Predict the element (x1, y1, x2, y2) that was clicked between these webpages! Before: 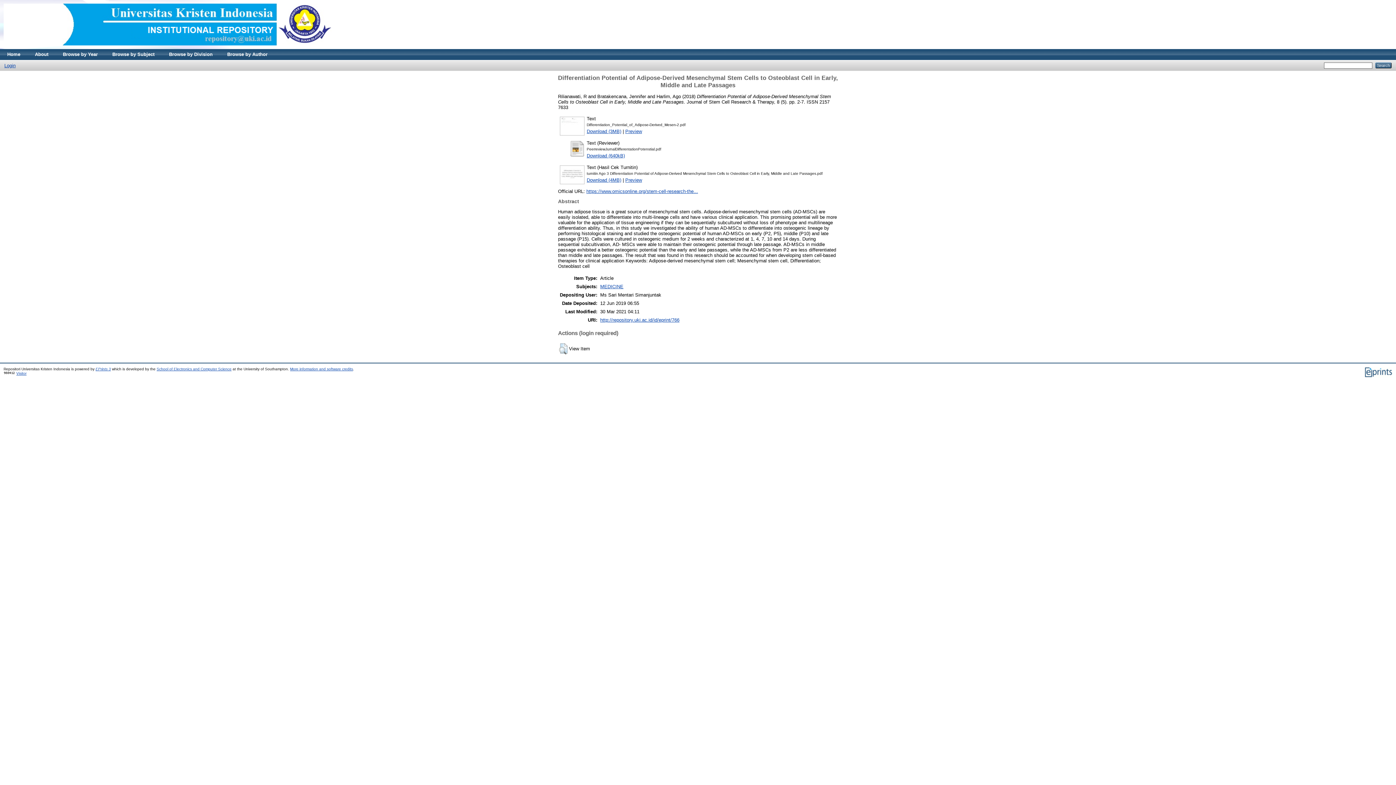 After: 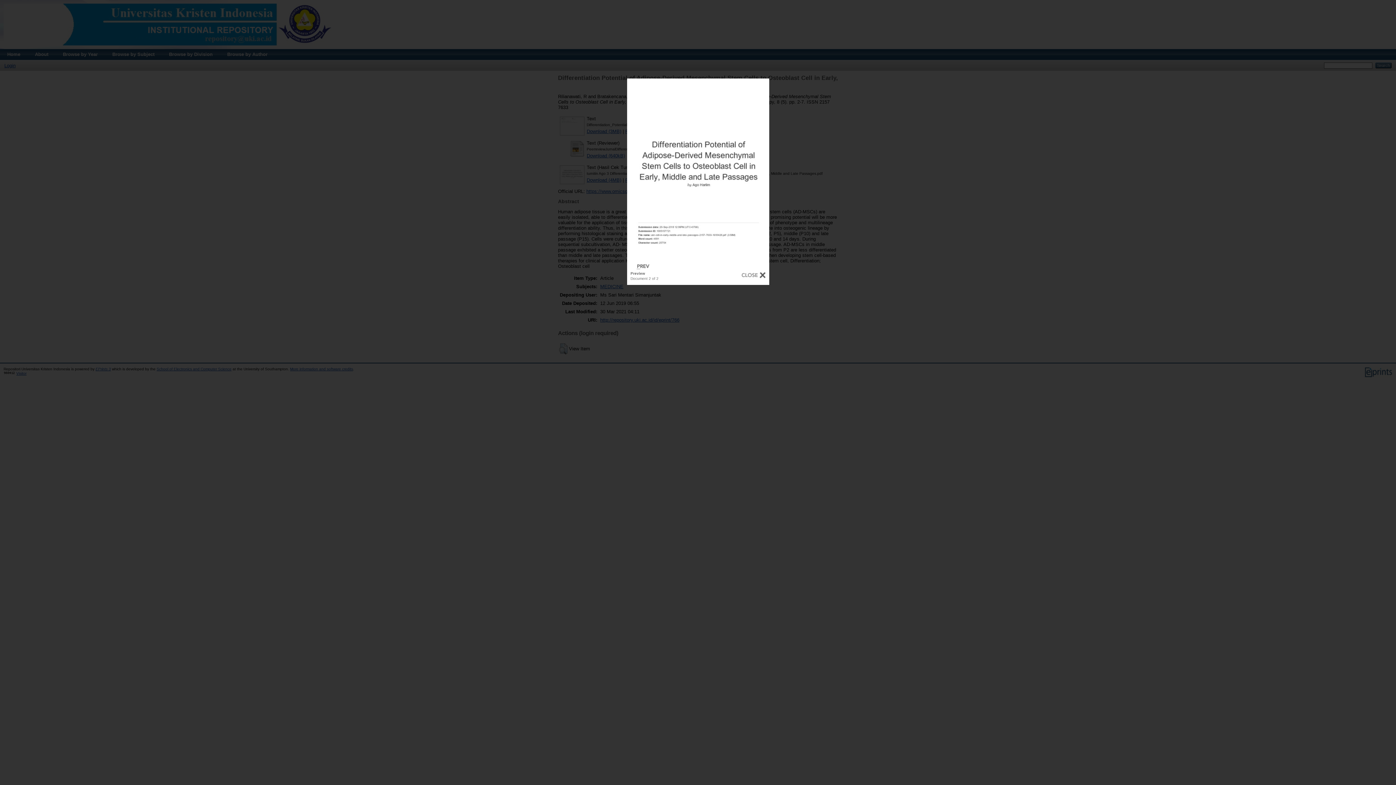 Action: label: Preview bbox: (625, 177, 642, 182)